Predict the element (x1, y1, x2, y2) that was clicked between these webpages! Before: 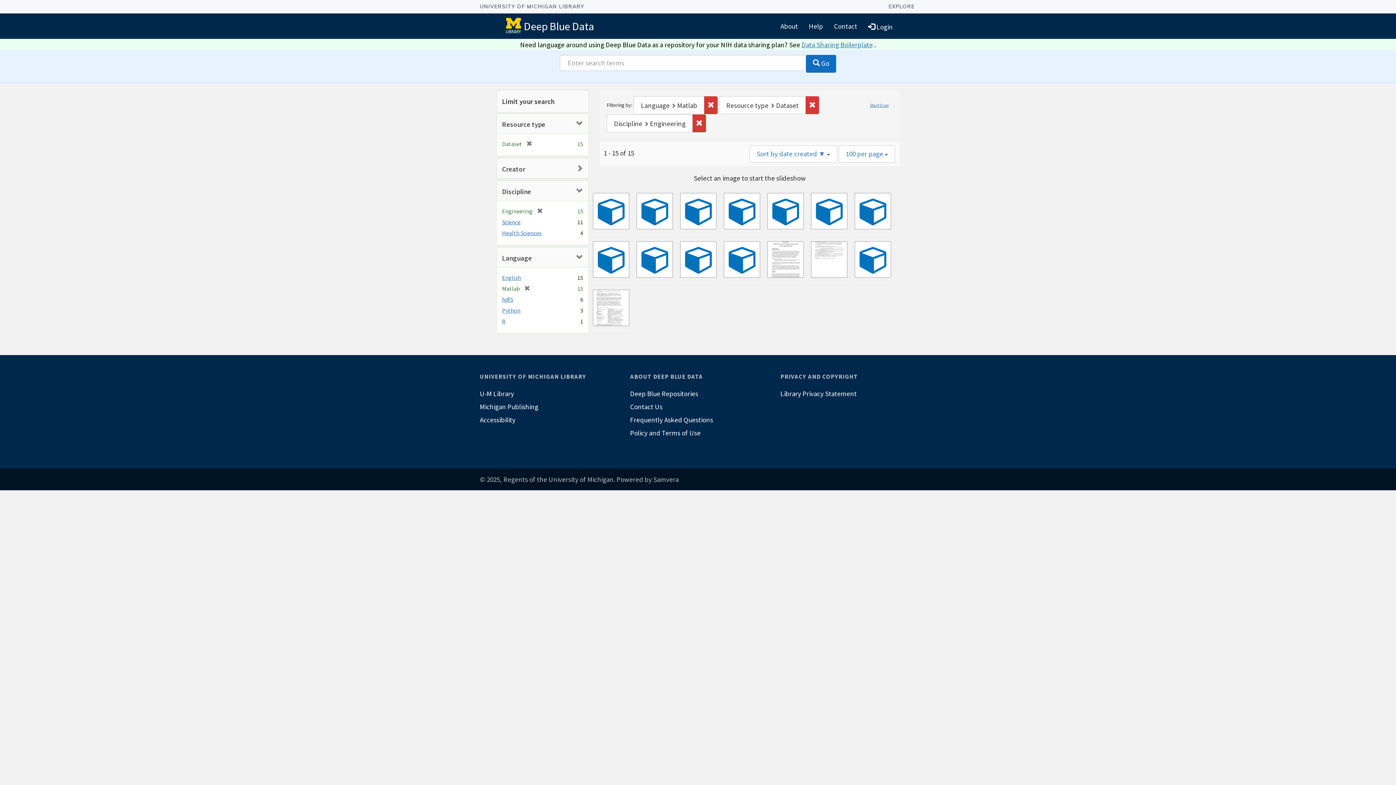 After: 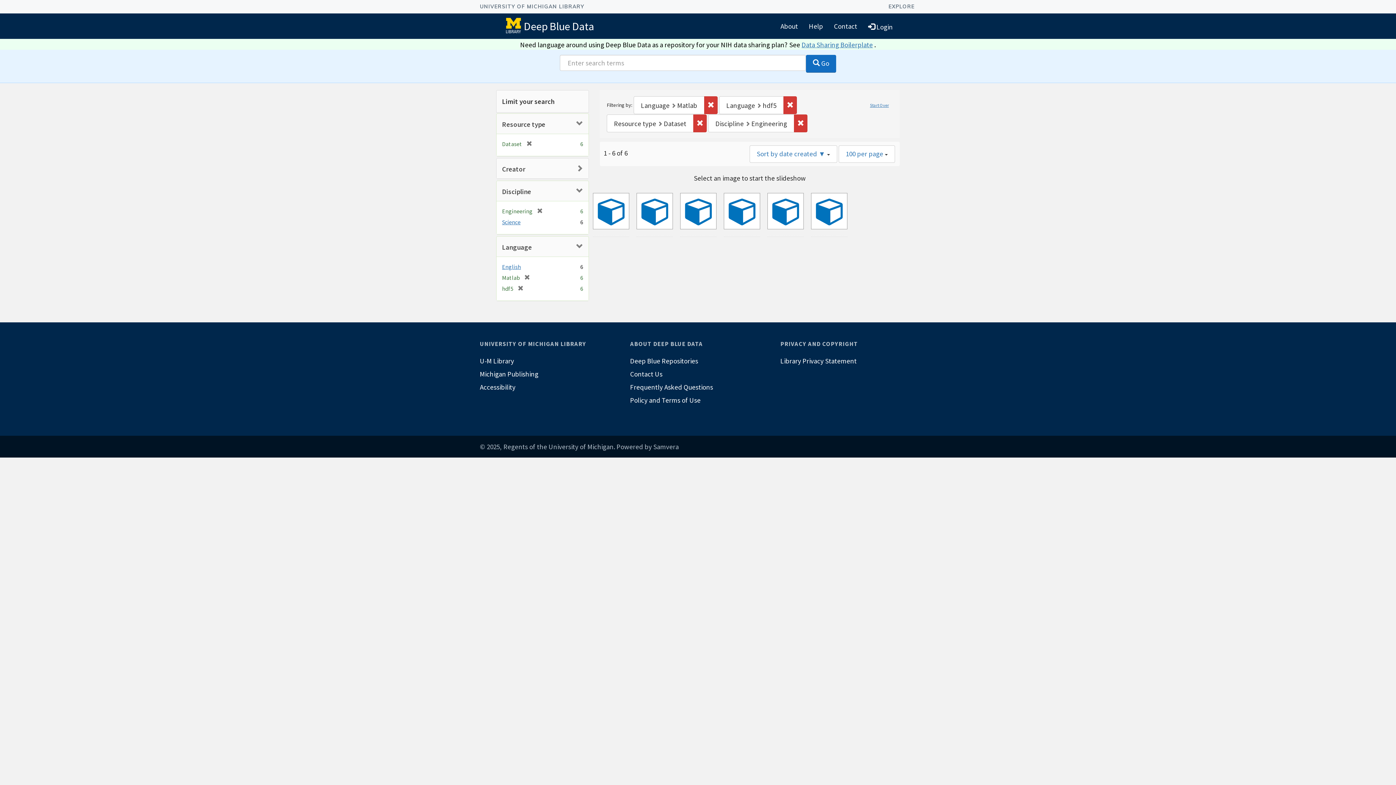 Action: label: hdf5 bbox: (502, 296, 513, 303)